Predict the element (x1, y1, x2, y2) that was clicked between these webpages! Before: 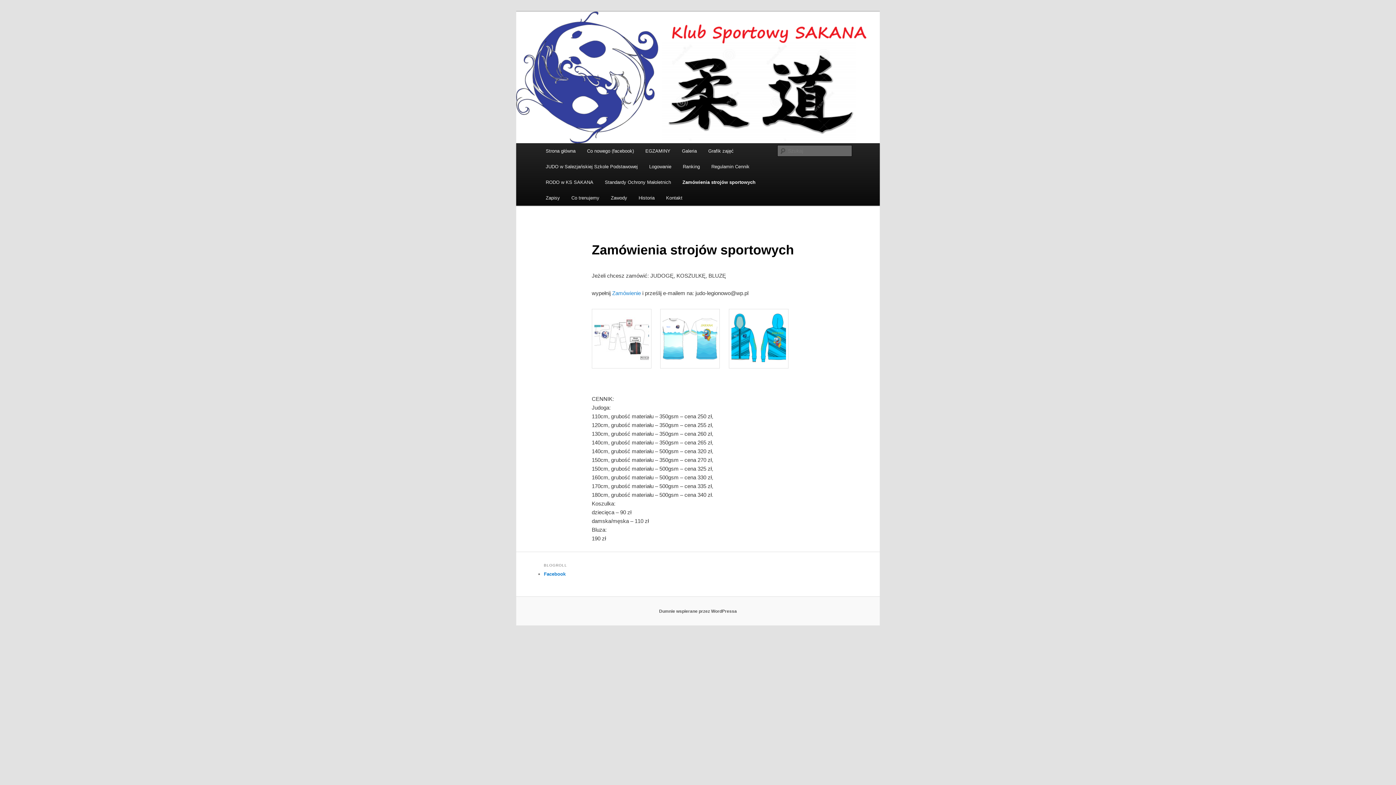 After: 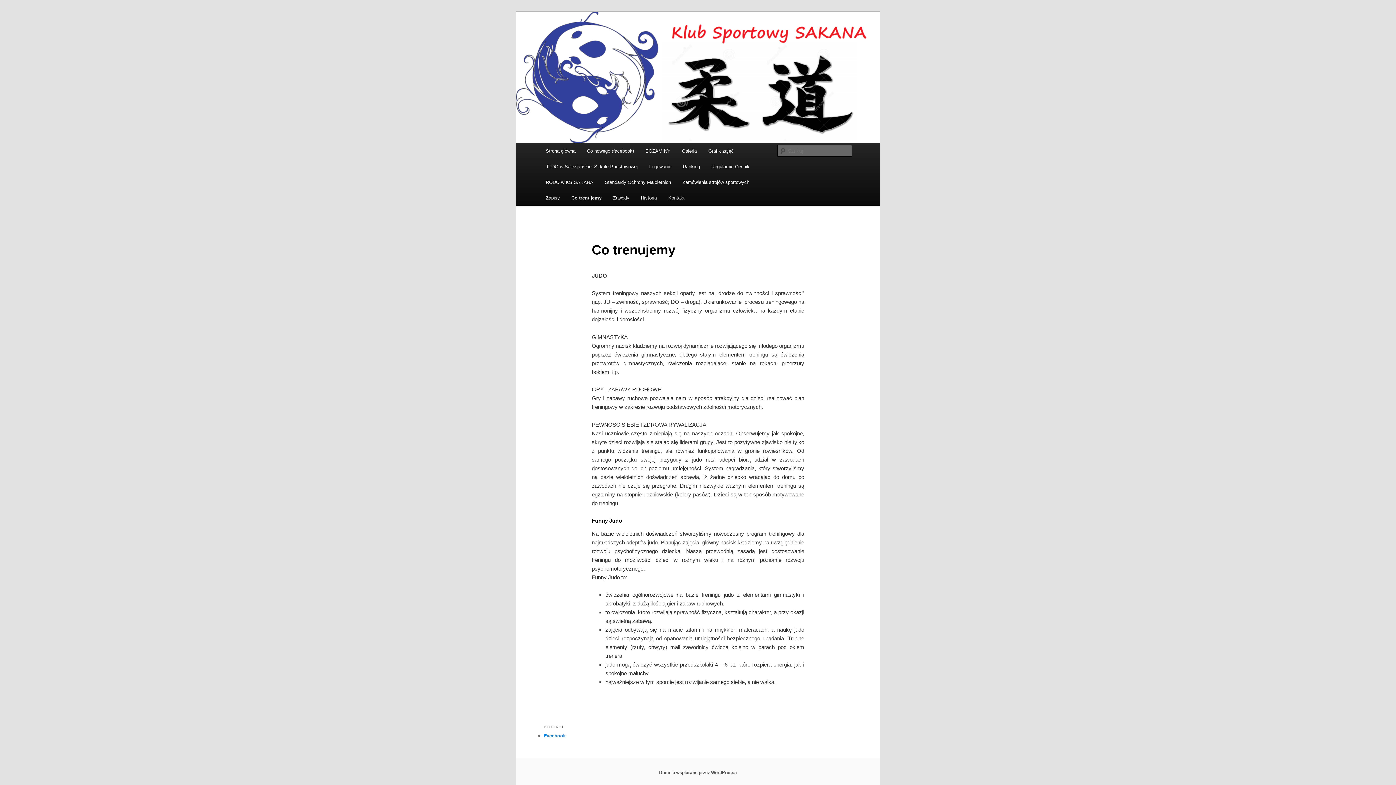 Action: bbox: (565, 190, 605, 205) label: Co trenujemy